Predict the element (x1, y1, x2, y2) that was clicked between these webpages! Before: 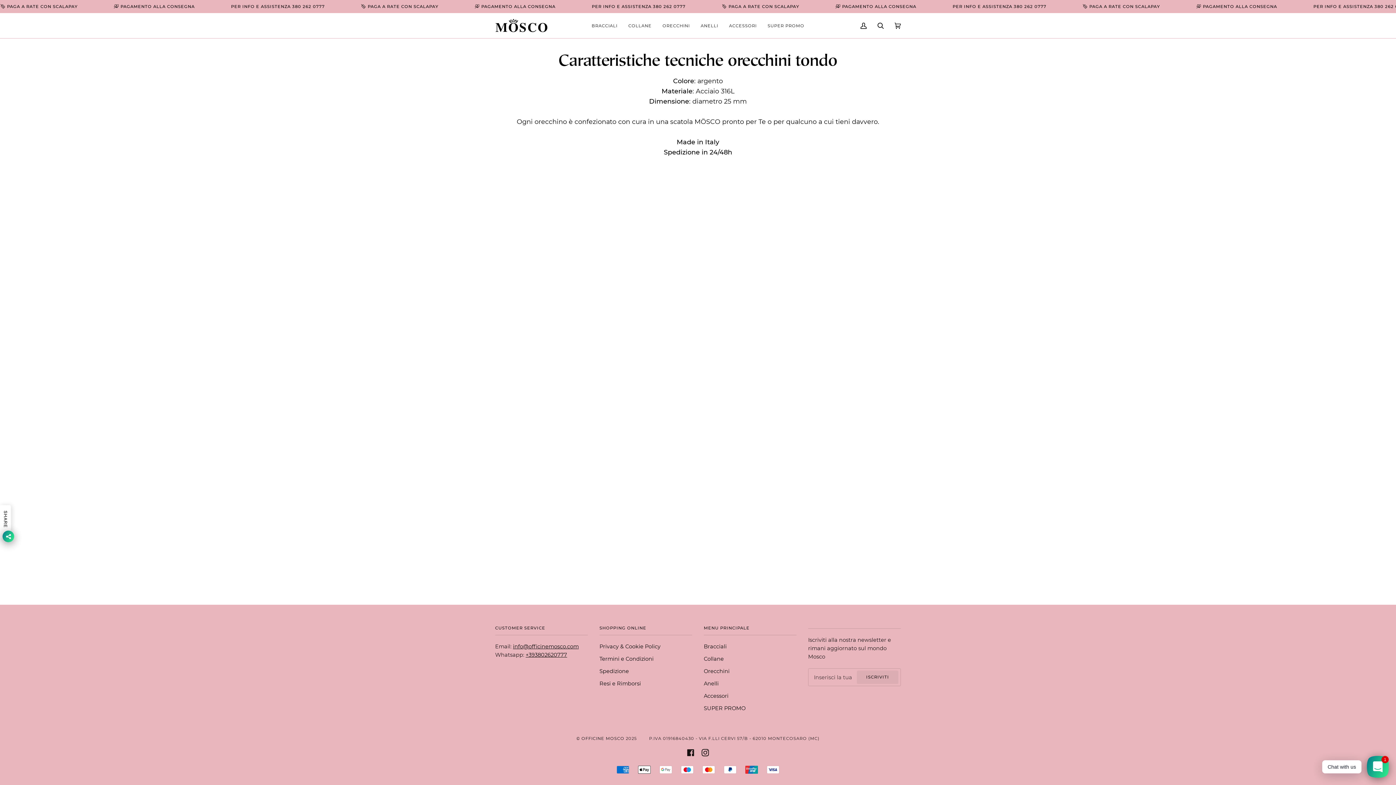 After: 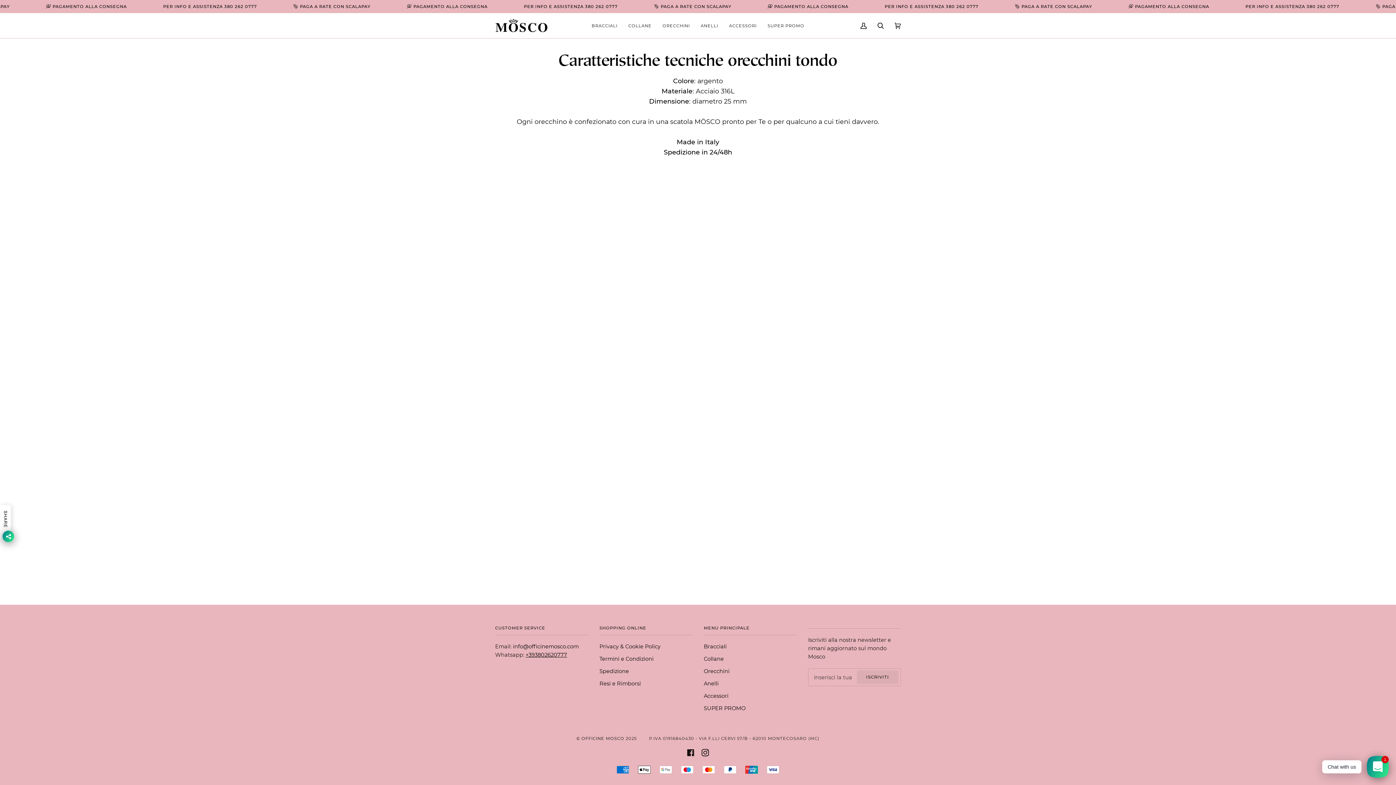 Action: bbox: (513, 643, 578, 650) label: info@officinemosco.com